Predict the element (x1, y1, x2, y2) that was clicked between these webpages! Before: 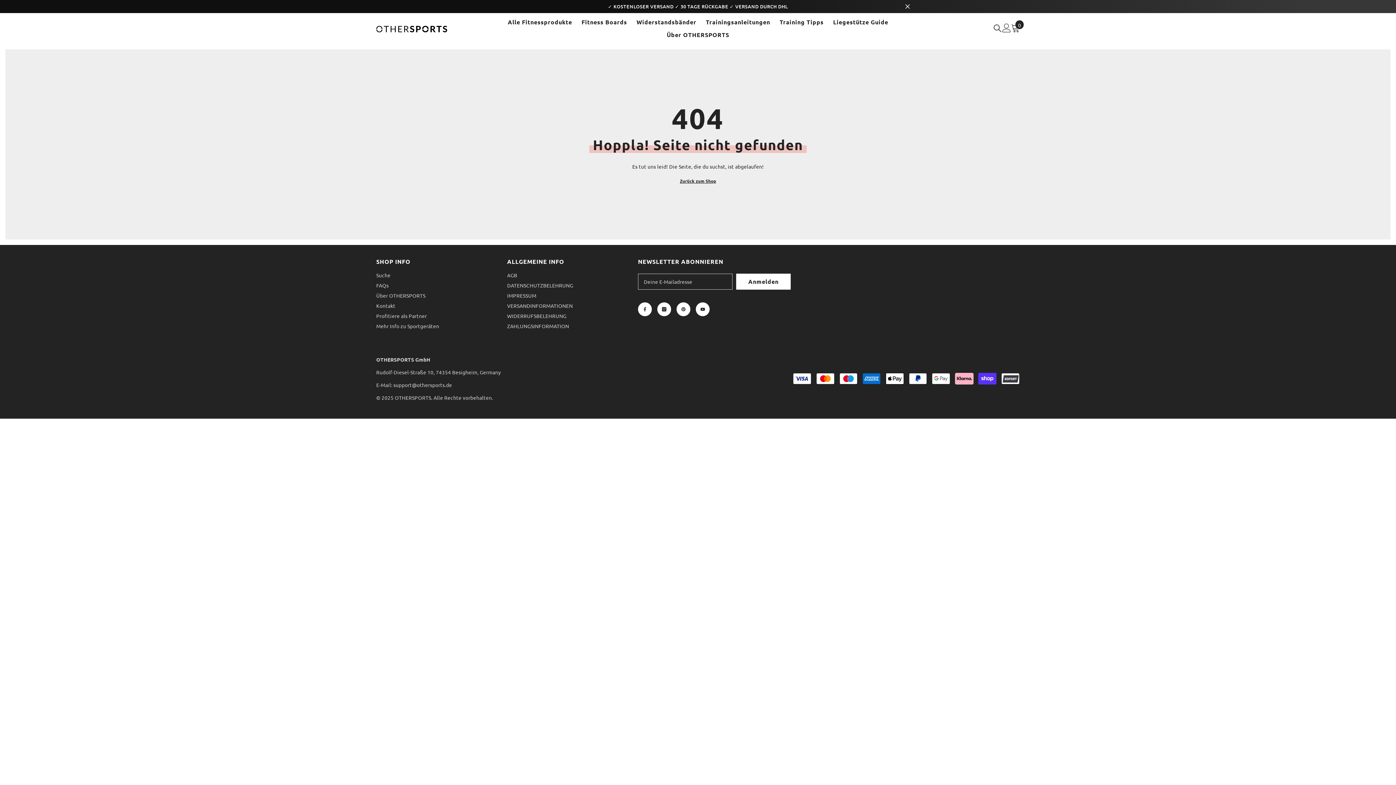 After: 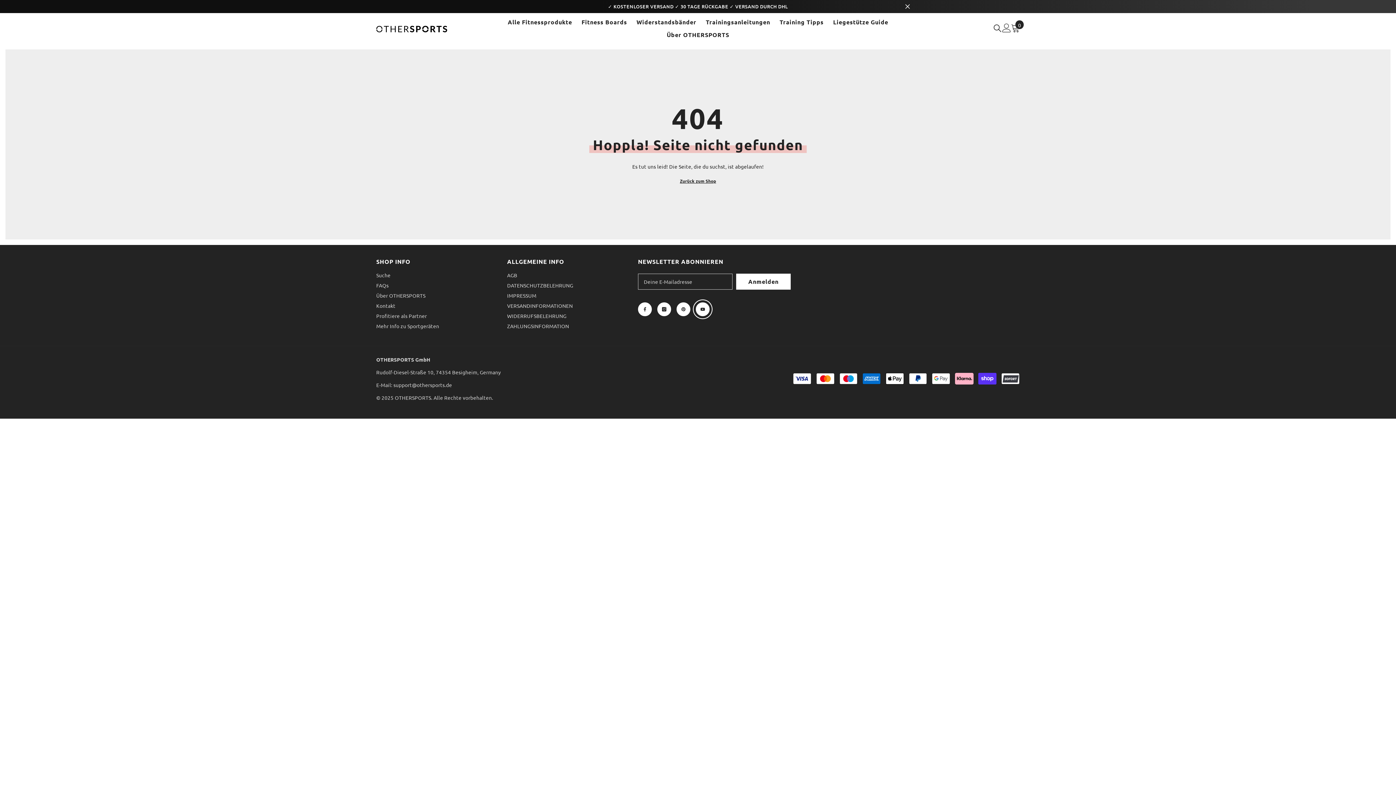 Action: label: YouTube bbox: (696, 302, 709, 316)